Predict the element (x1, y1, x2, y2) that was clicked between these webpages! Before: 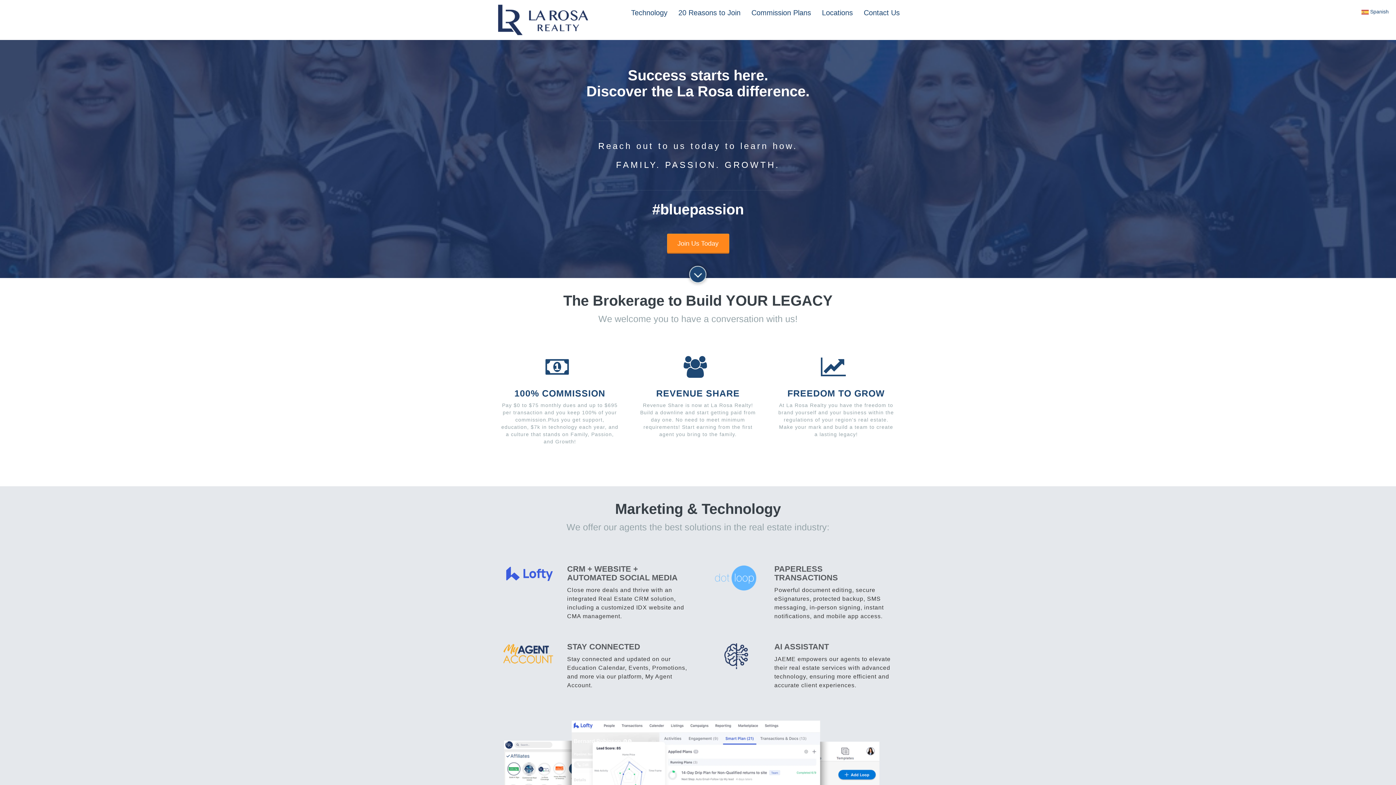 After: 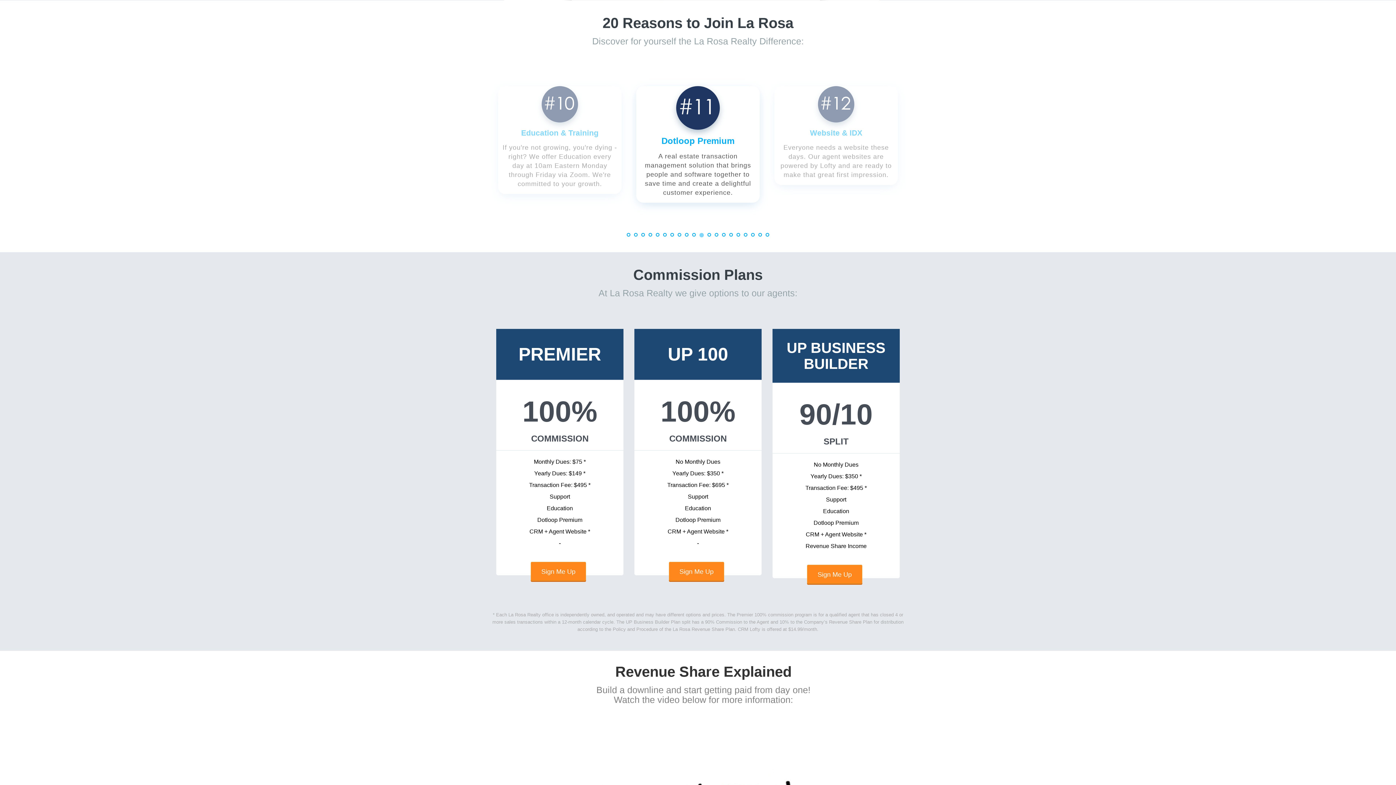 Action: bbox: (673, 3, 746, 21) label: 20 Reasons to Join